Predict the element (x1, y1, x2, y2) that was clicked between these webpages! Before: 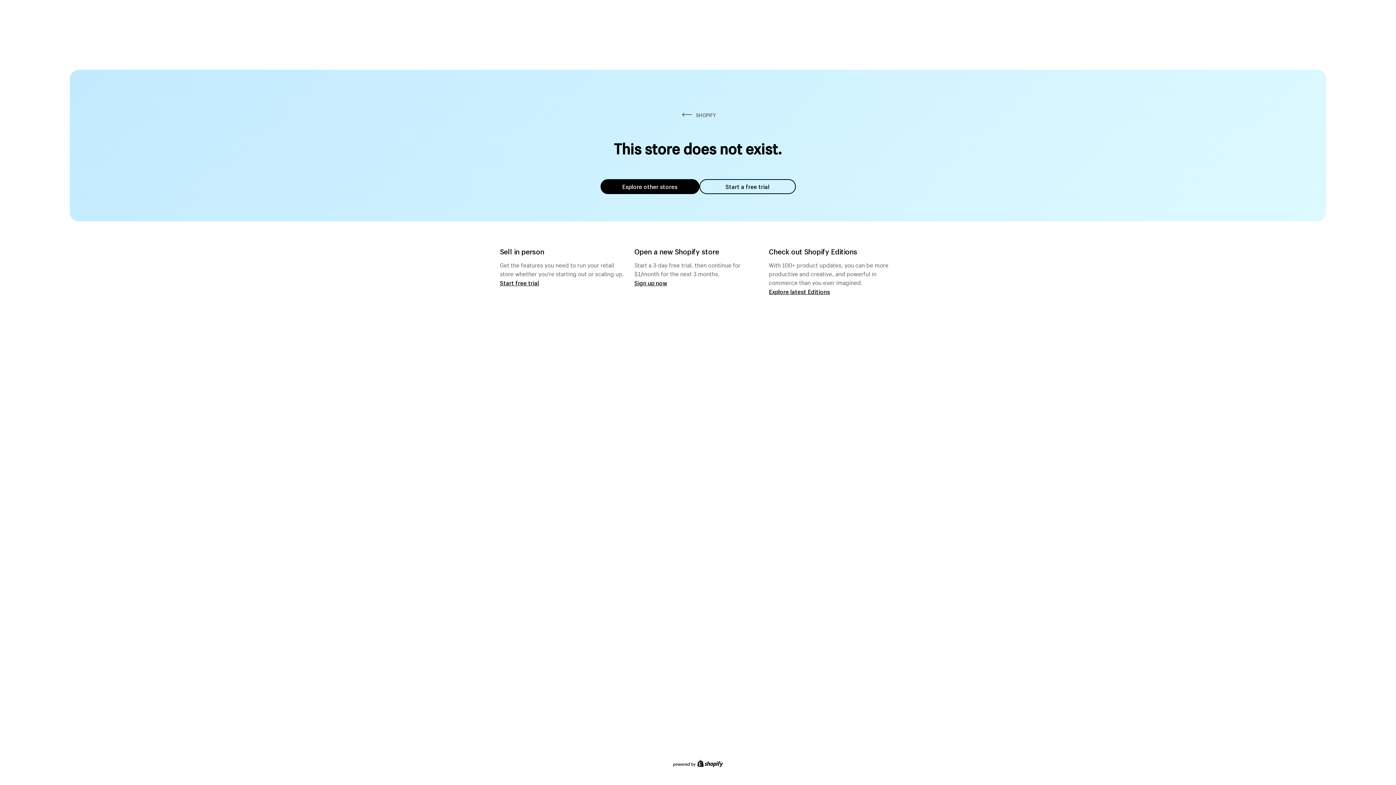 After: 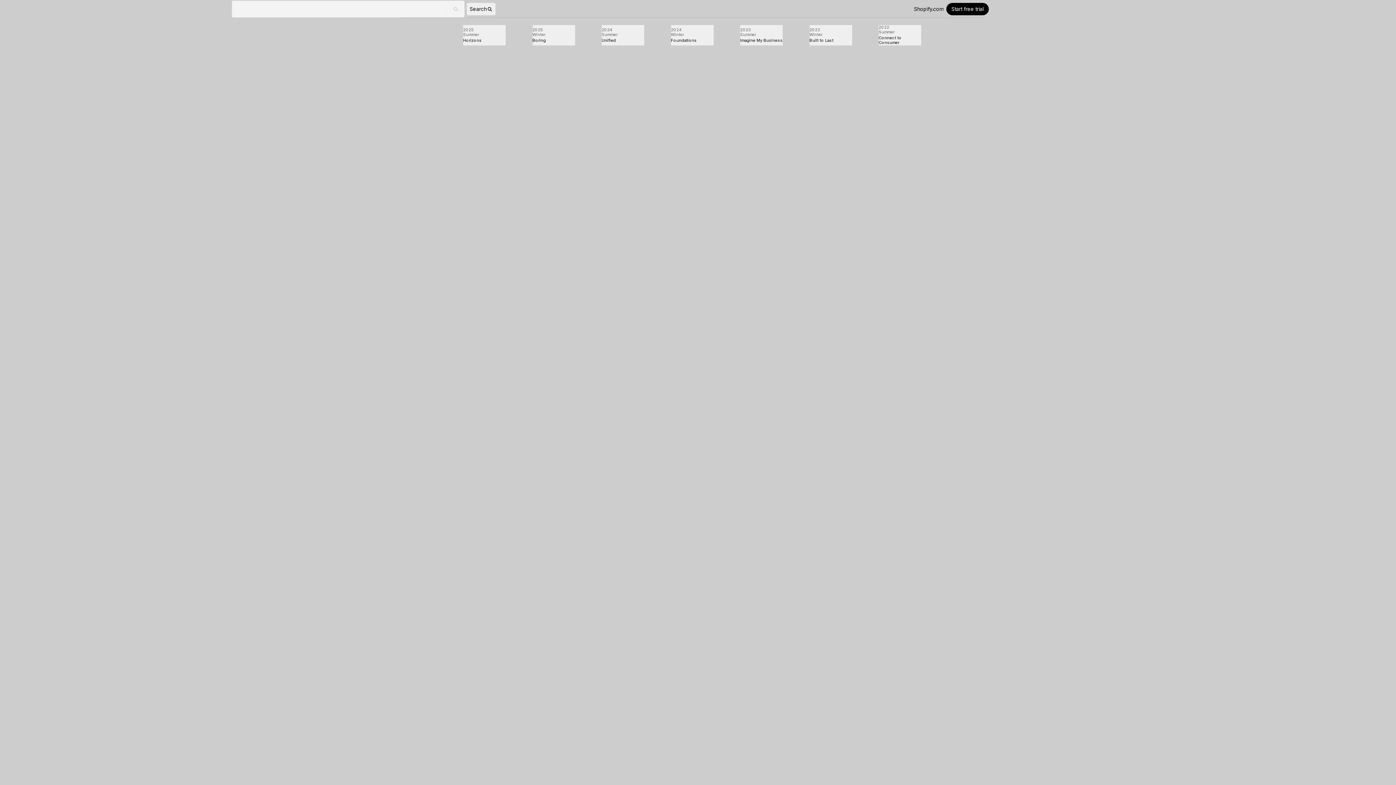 Action: bbox: (769, 287, 830, 295) label: Explore latest Editions